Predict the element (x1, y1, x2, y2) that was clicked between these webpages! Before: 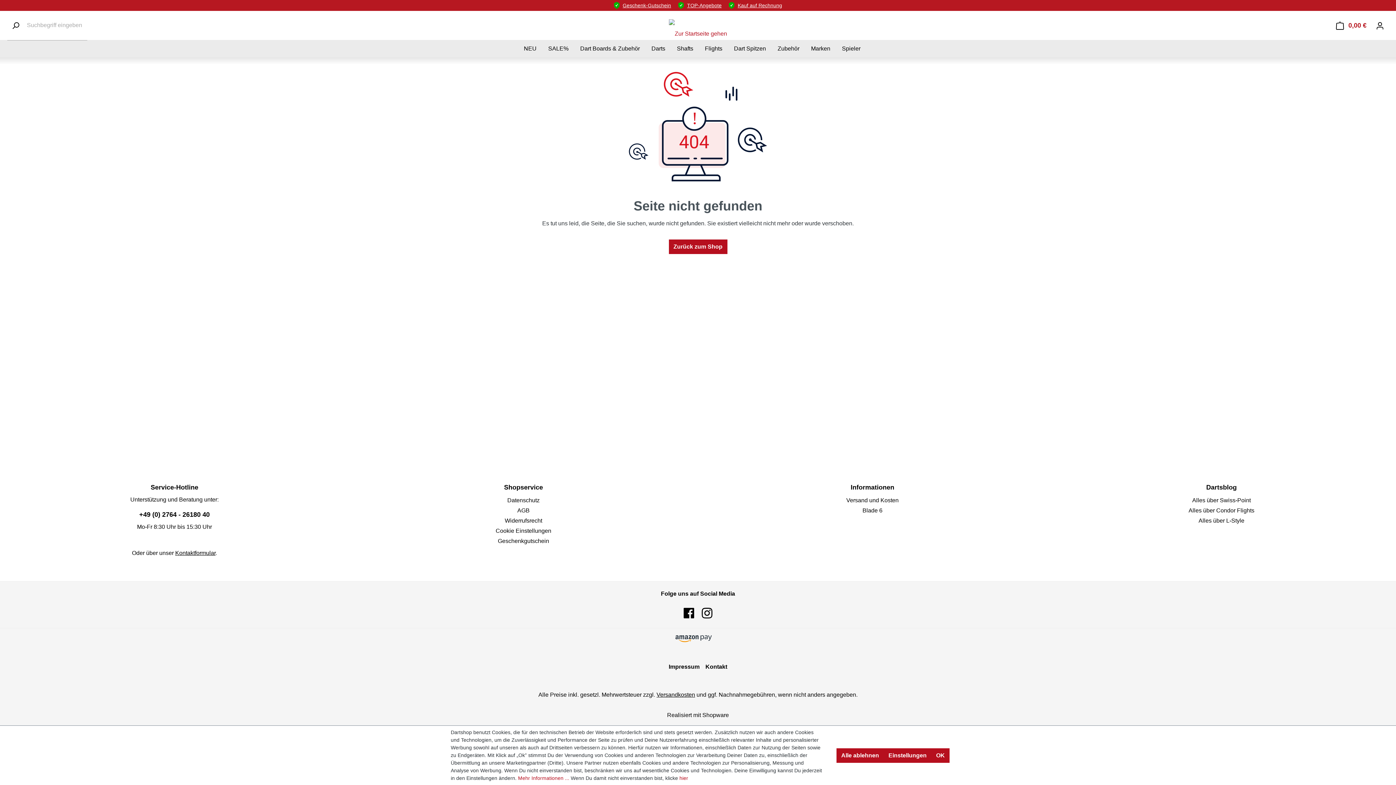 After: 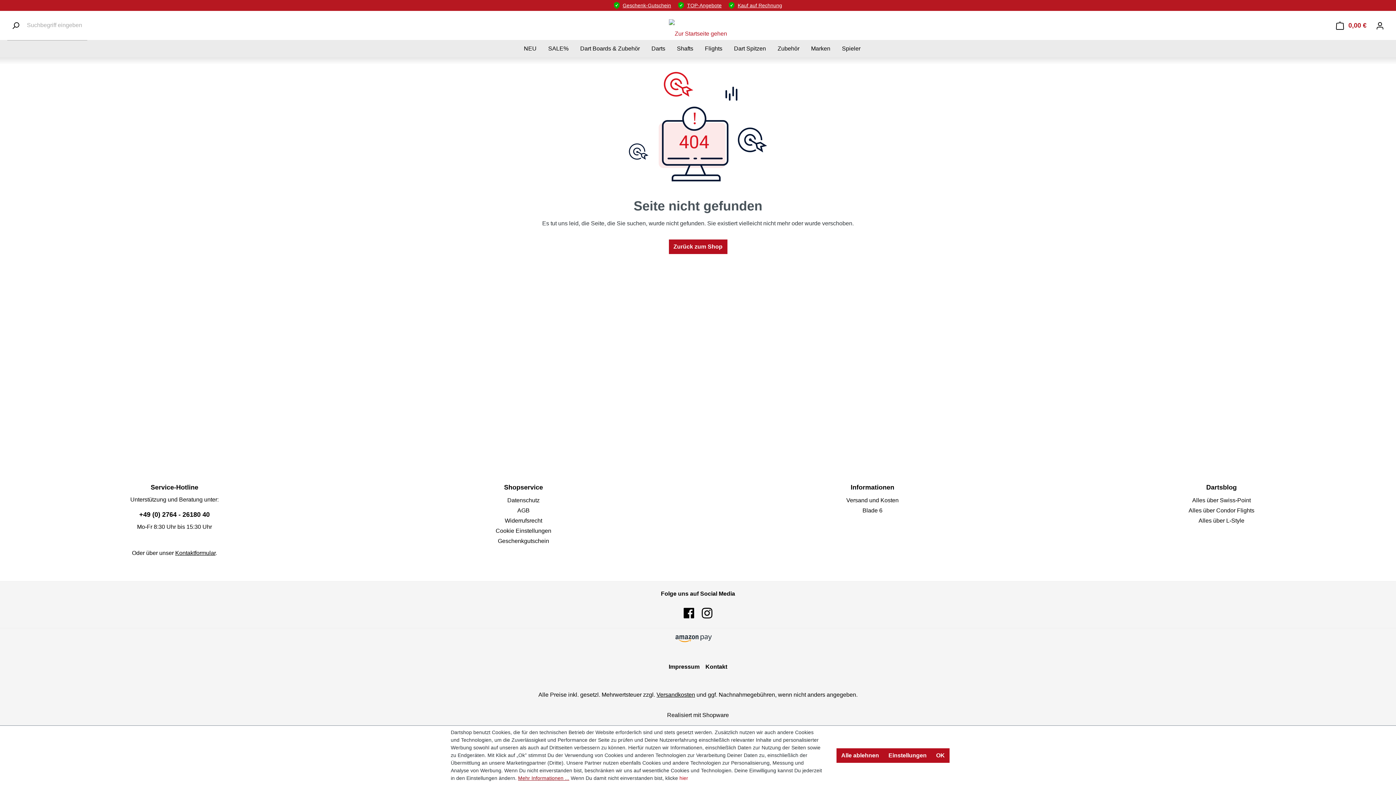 Action: bbox: (518, 774, 569, 782) label: Mehr Informationen ...